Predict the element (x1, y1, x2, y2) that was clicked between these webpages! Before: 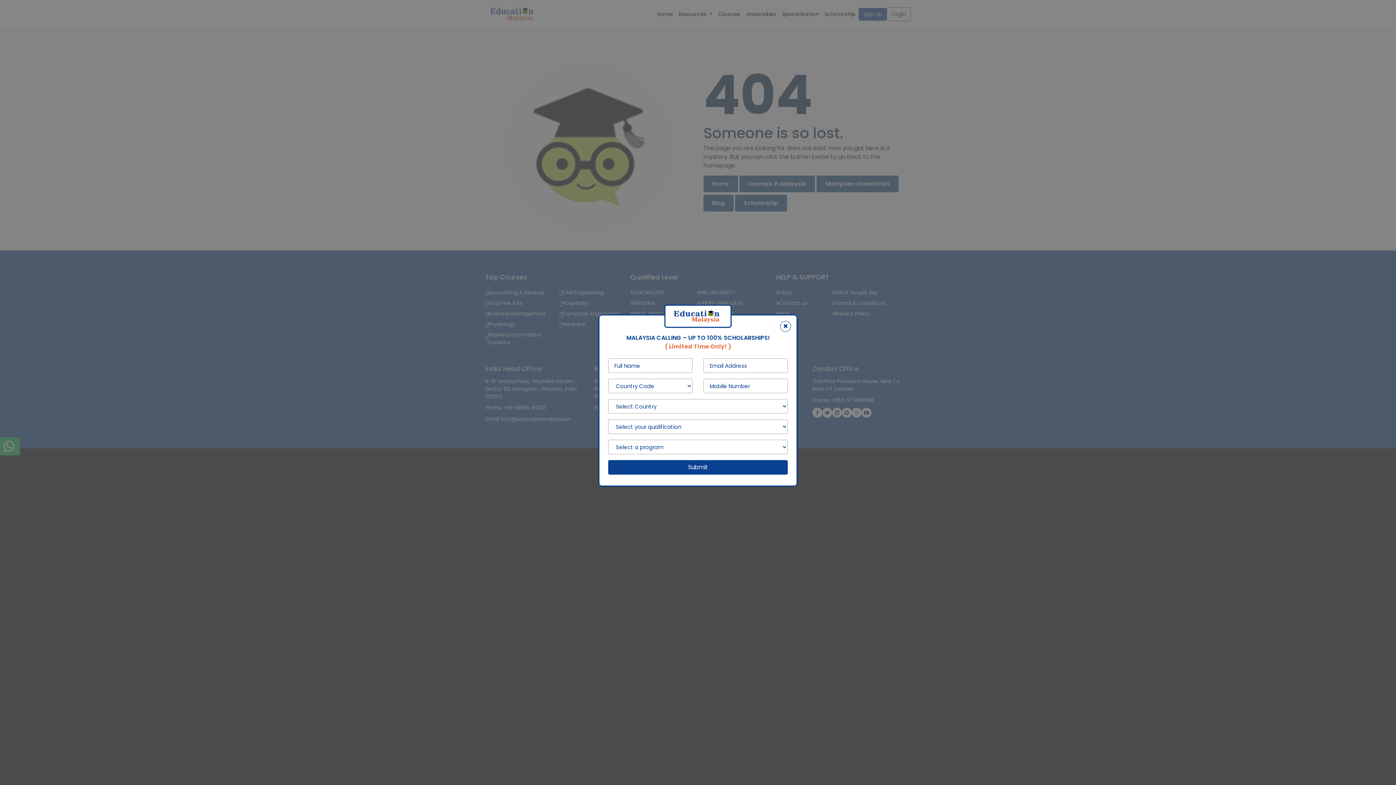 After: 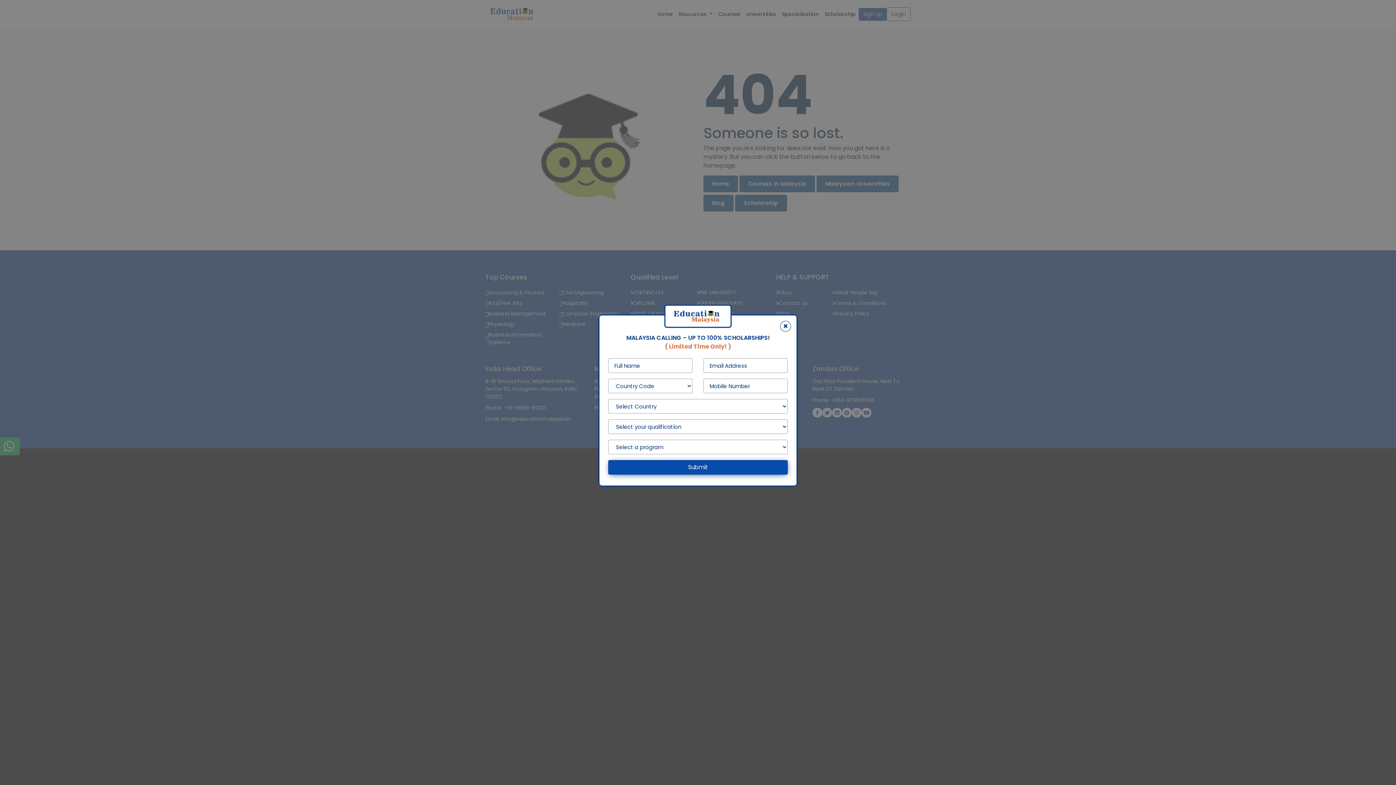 Action: label: Submit bbox: (608, 460, 788, 474)